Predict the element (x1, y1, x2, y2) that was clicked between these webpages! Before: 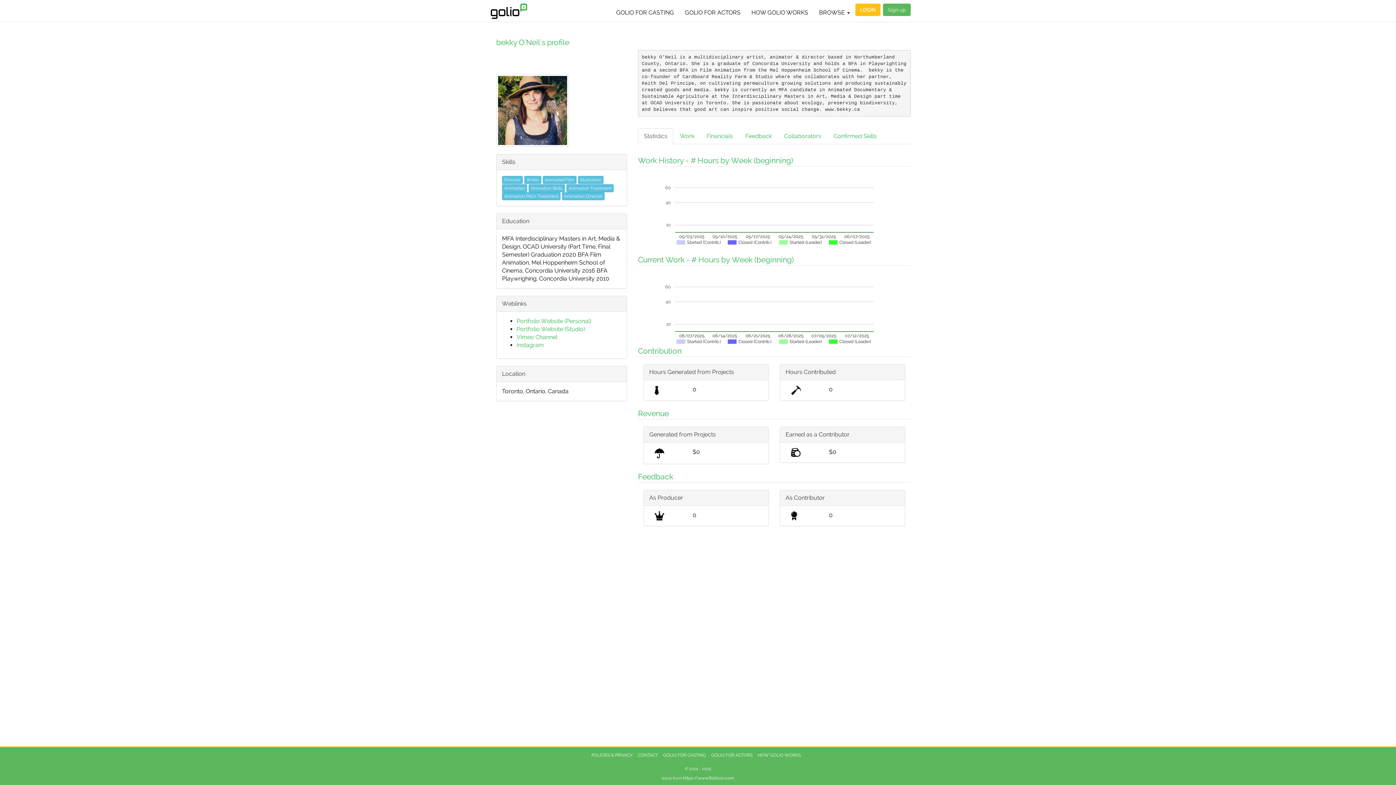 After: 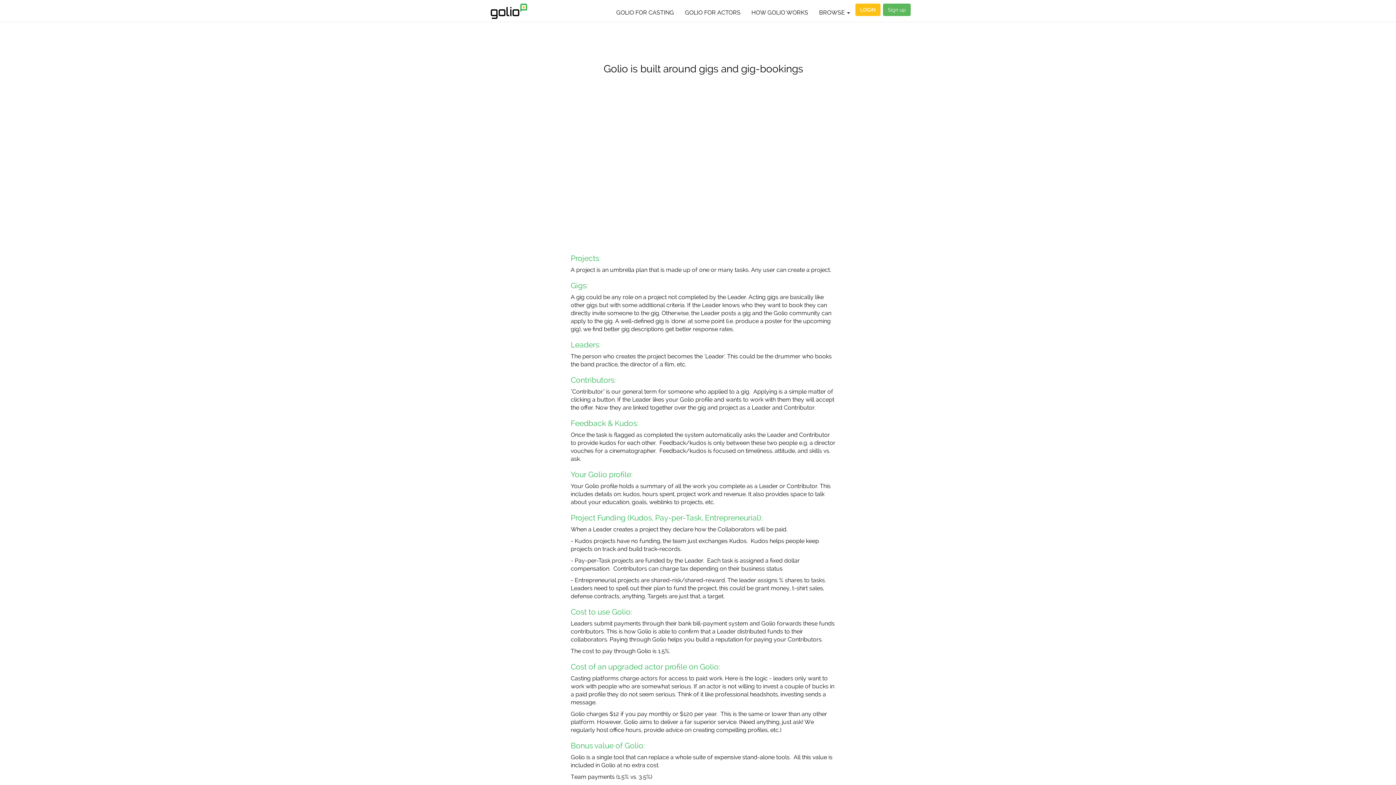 Action: bbox: (746, 3, 813, 21) label: HOW GOLIO WORKS